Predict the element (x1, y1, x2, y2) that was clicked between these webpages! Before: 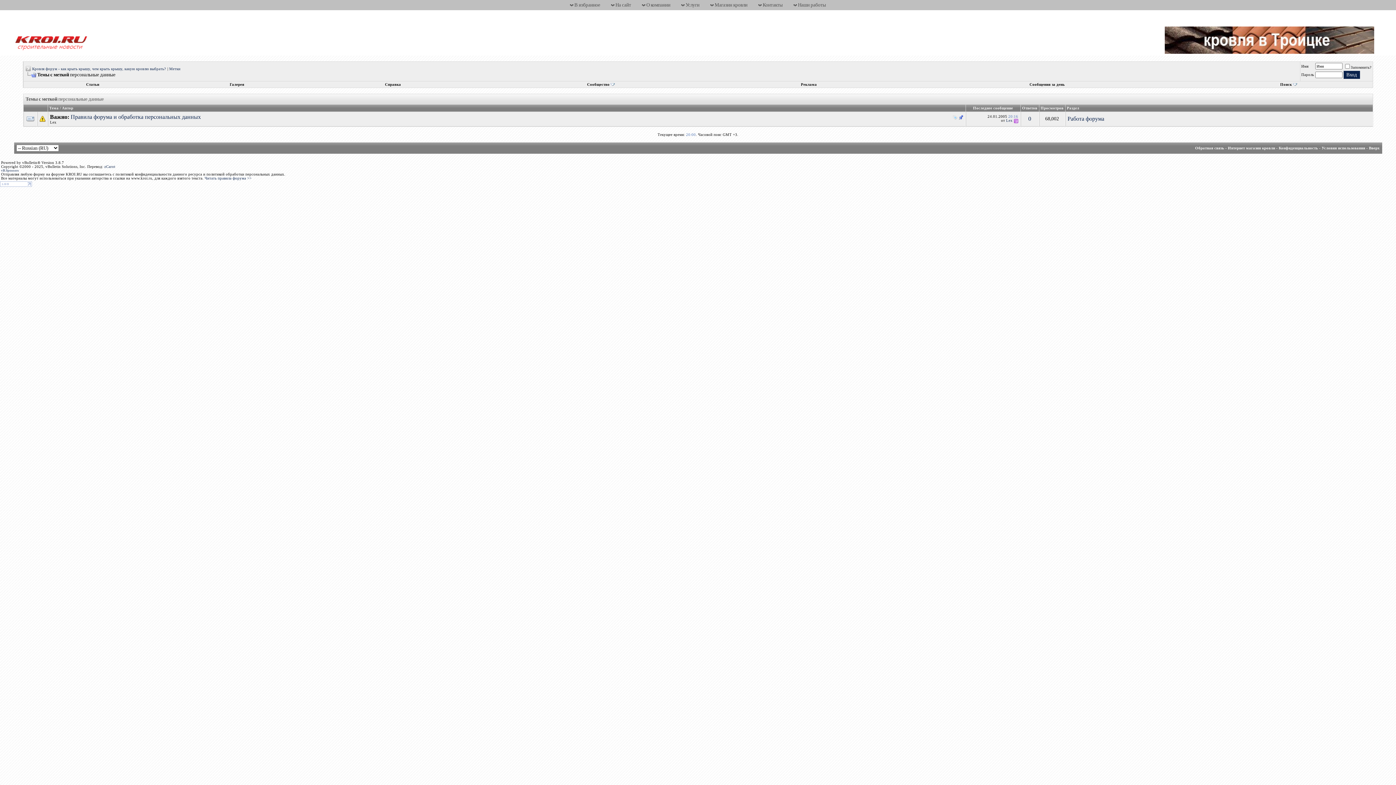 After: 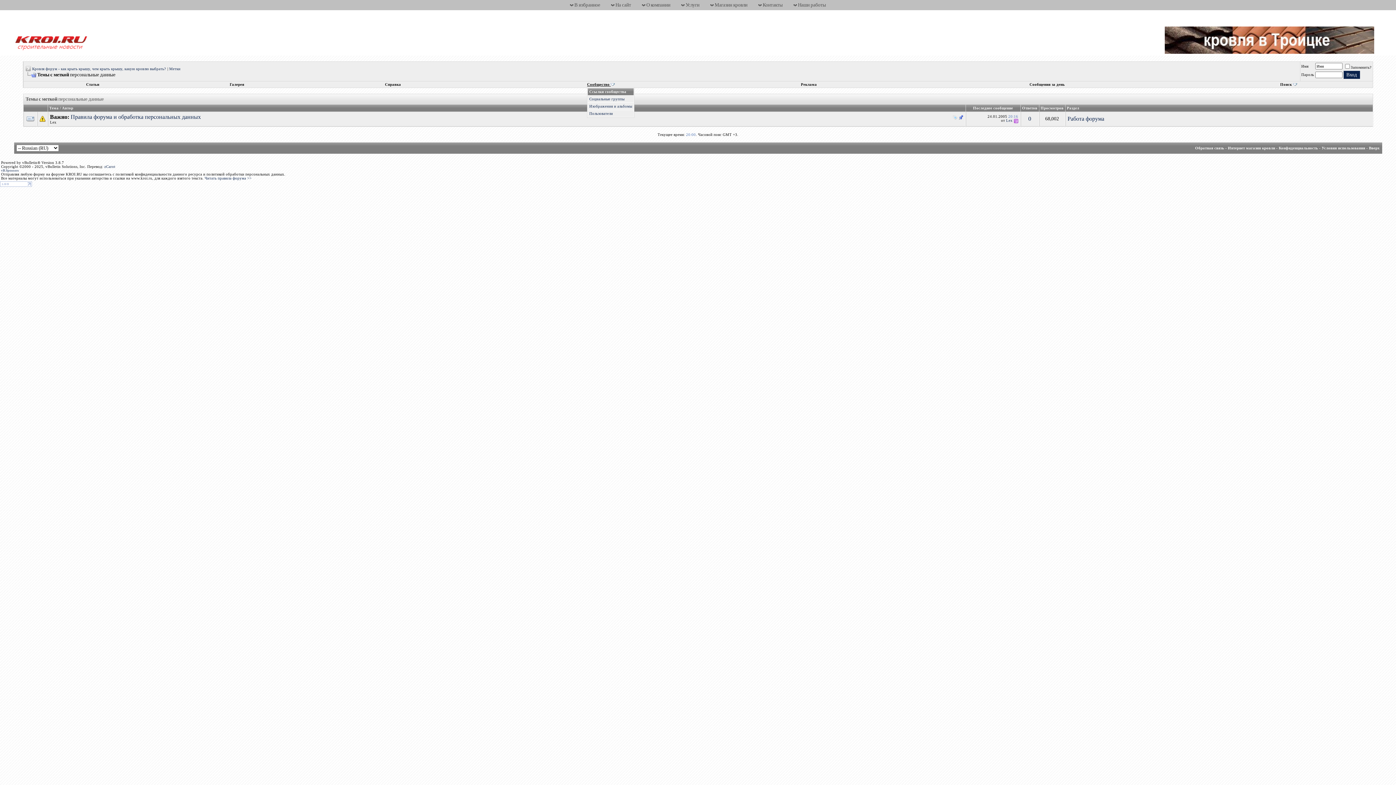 Action: label: Сообщество  bbox: (587, 82, 614, 86)